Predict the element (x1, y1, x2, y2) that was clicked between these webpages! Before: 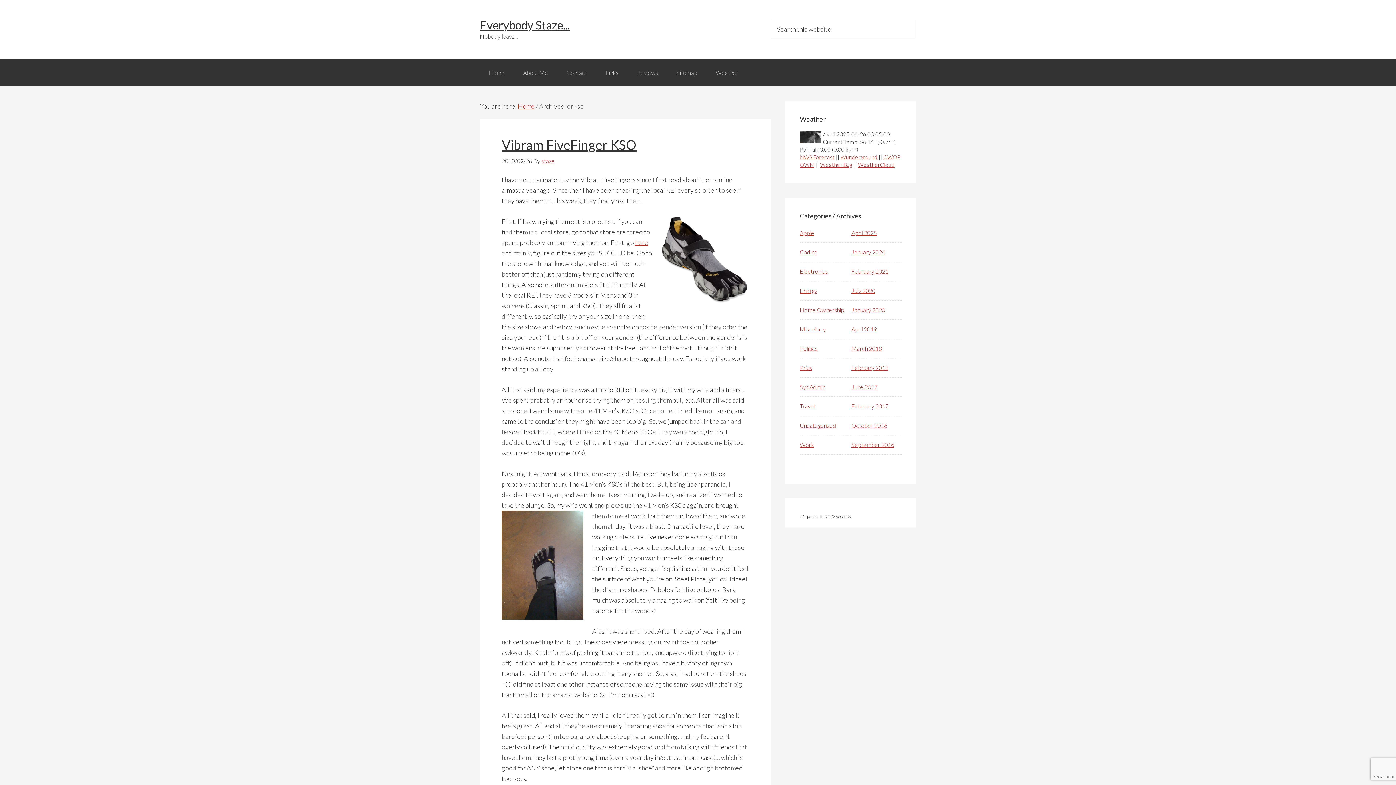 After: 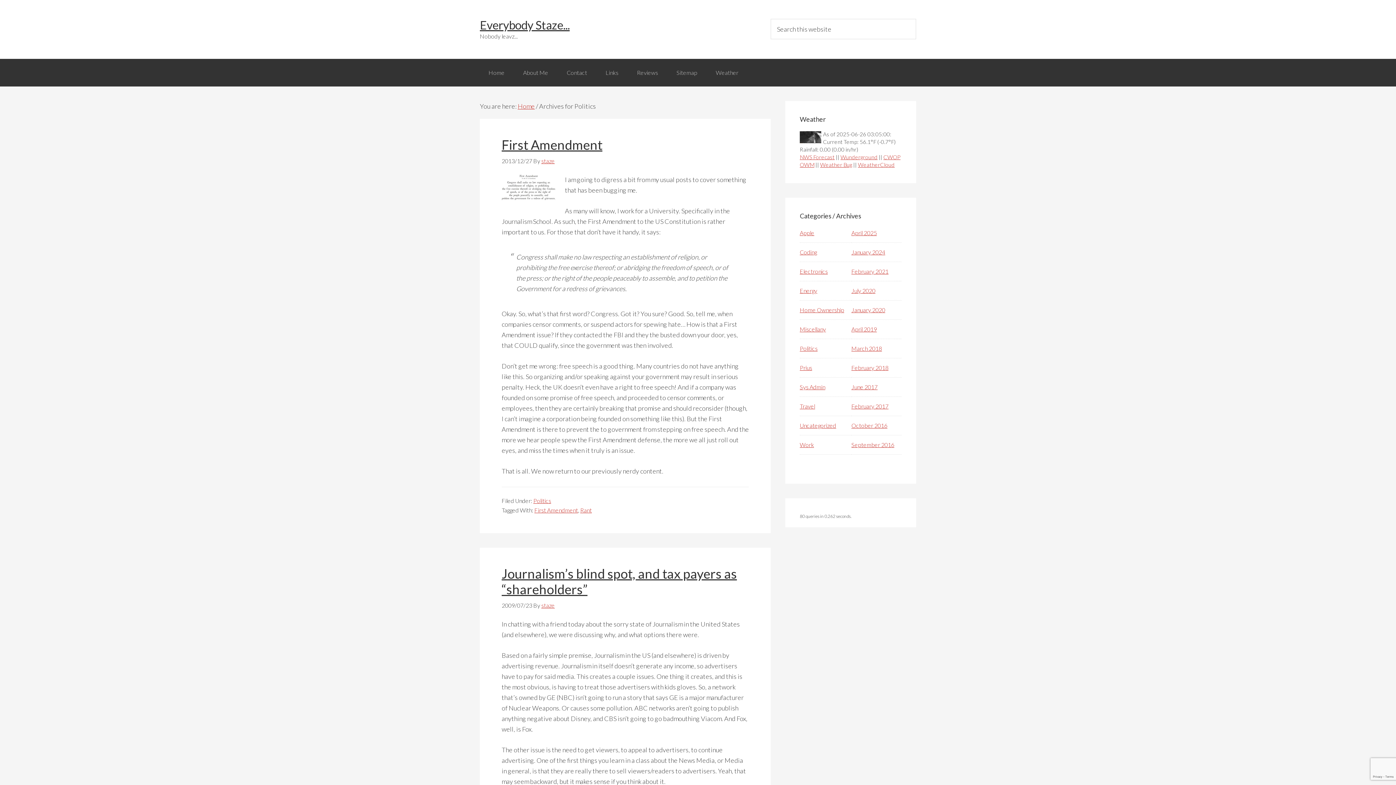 Action: label: Politics bbox: (800, 345, 817, 352)